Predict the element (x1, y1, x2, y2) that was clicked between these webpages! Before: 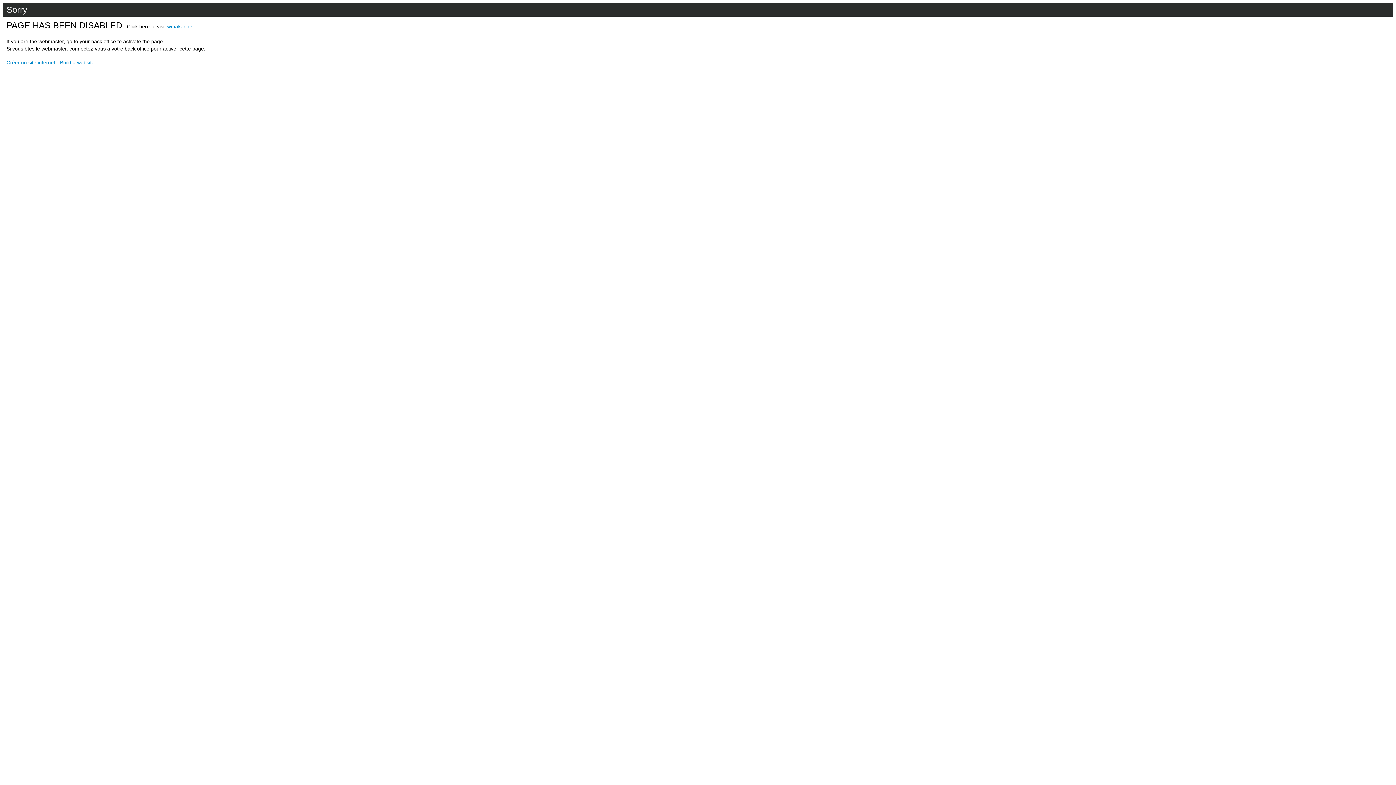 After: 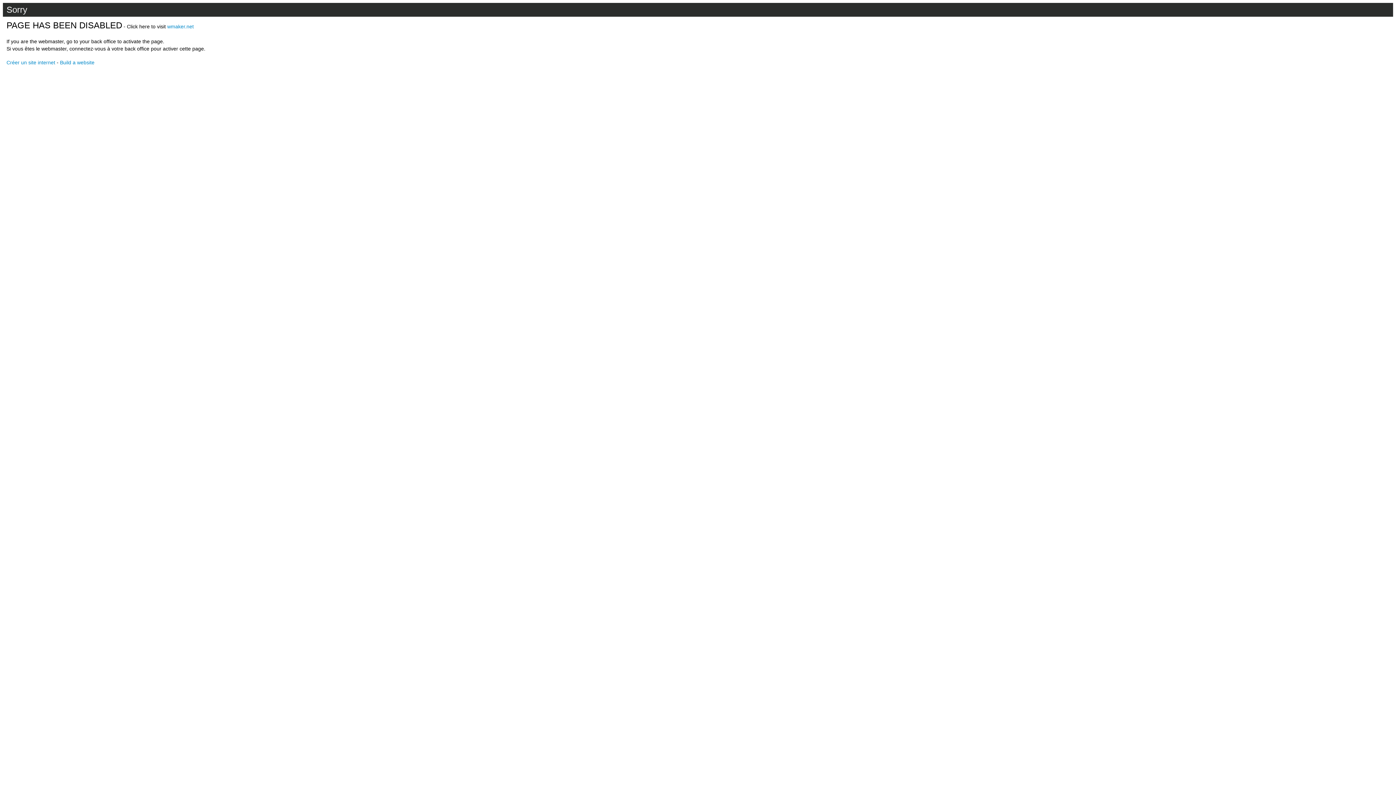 Action: bbox: (60, 59, 94, 65) label: Build a website